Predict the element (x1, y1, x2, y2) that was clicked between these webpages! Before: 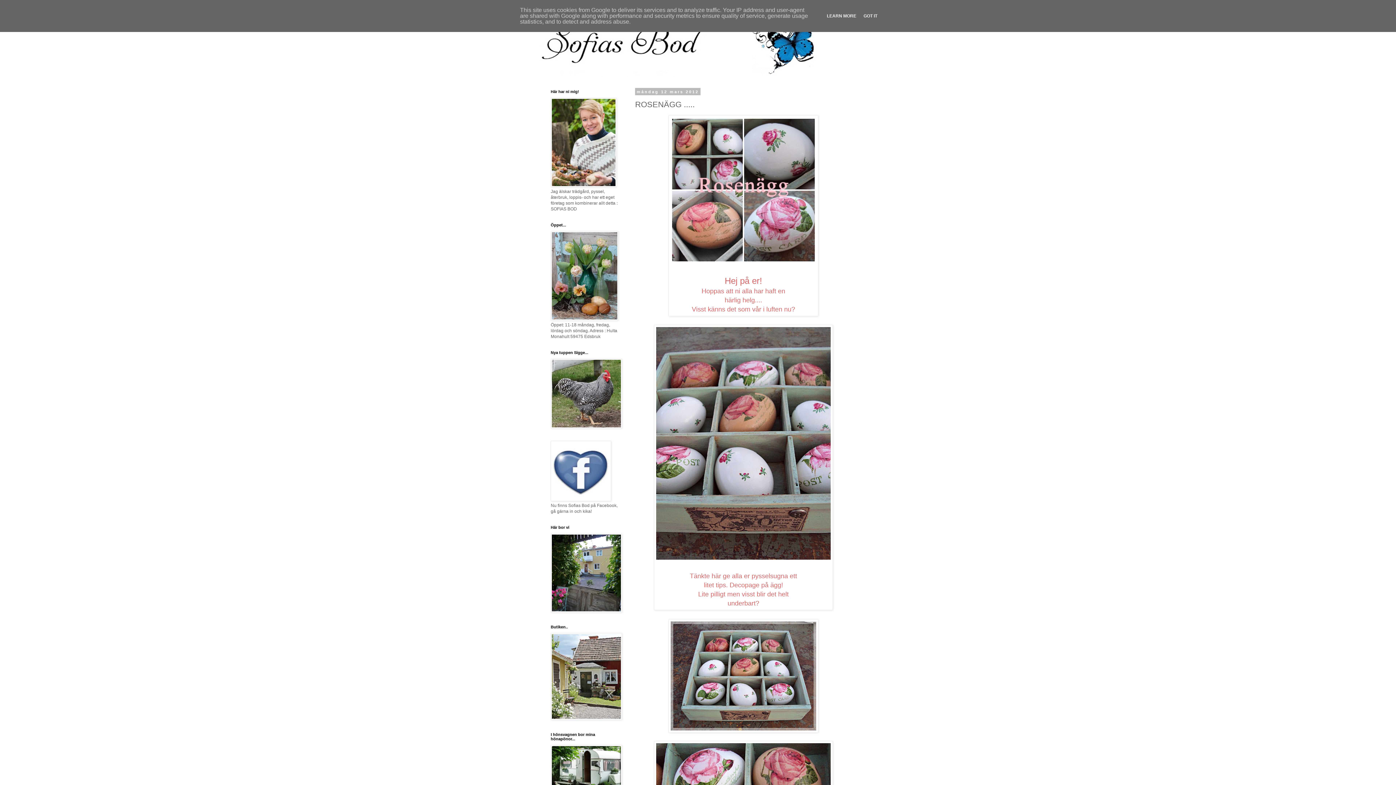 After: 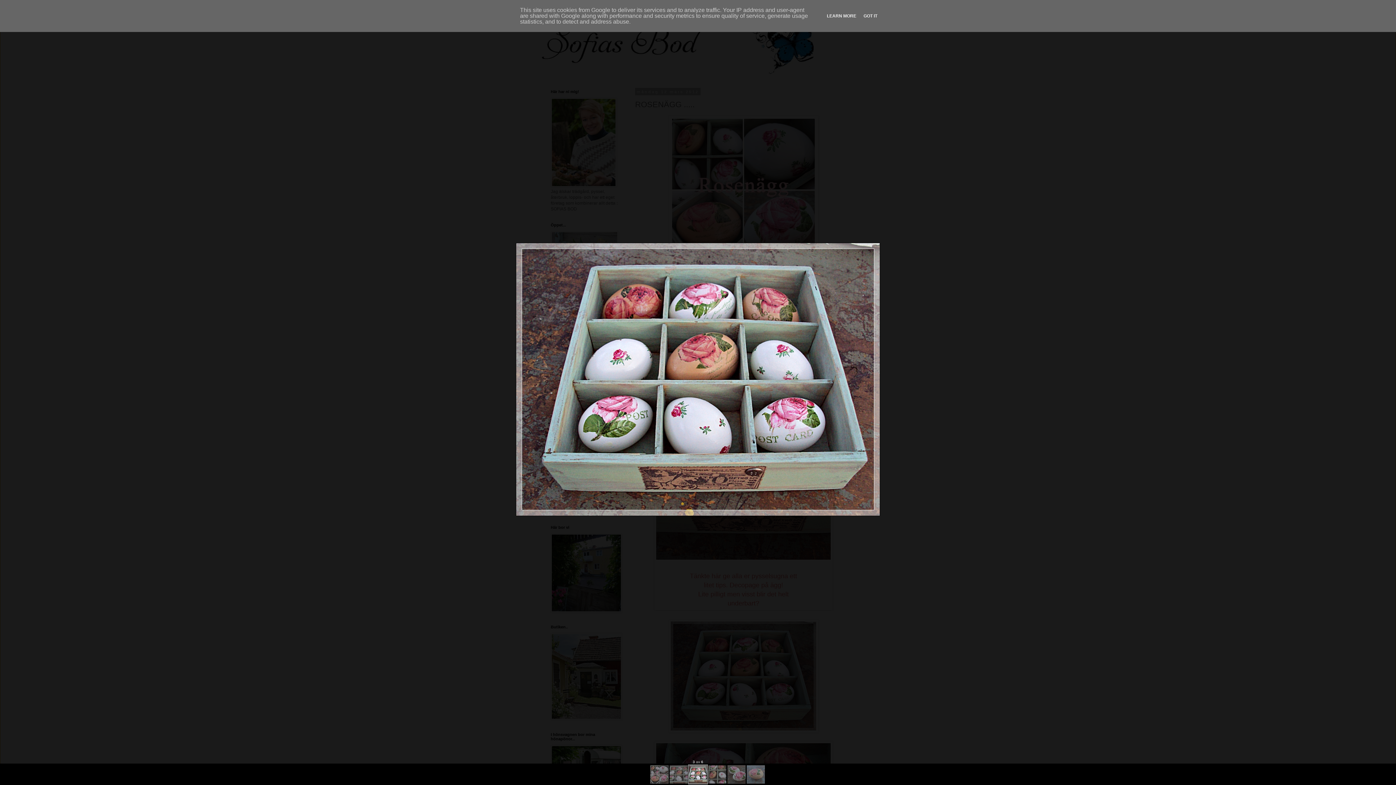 Action: bbox: (668, 728, 818, 734)